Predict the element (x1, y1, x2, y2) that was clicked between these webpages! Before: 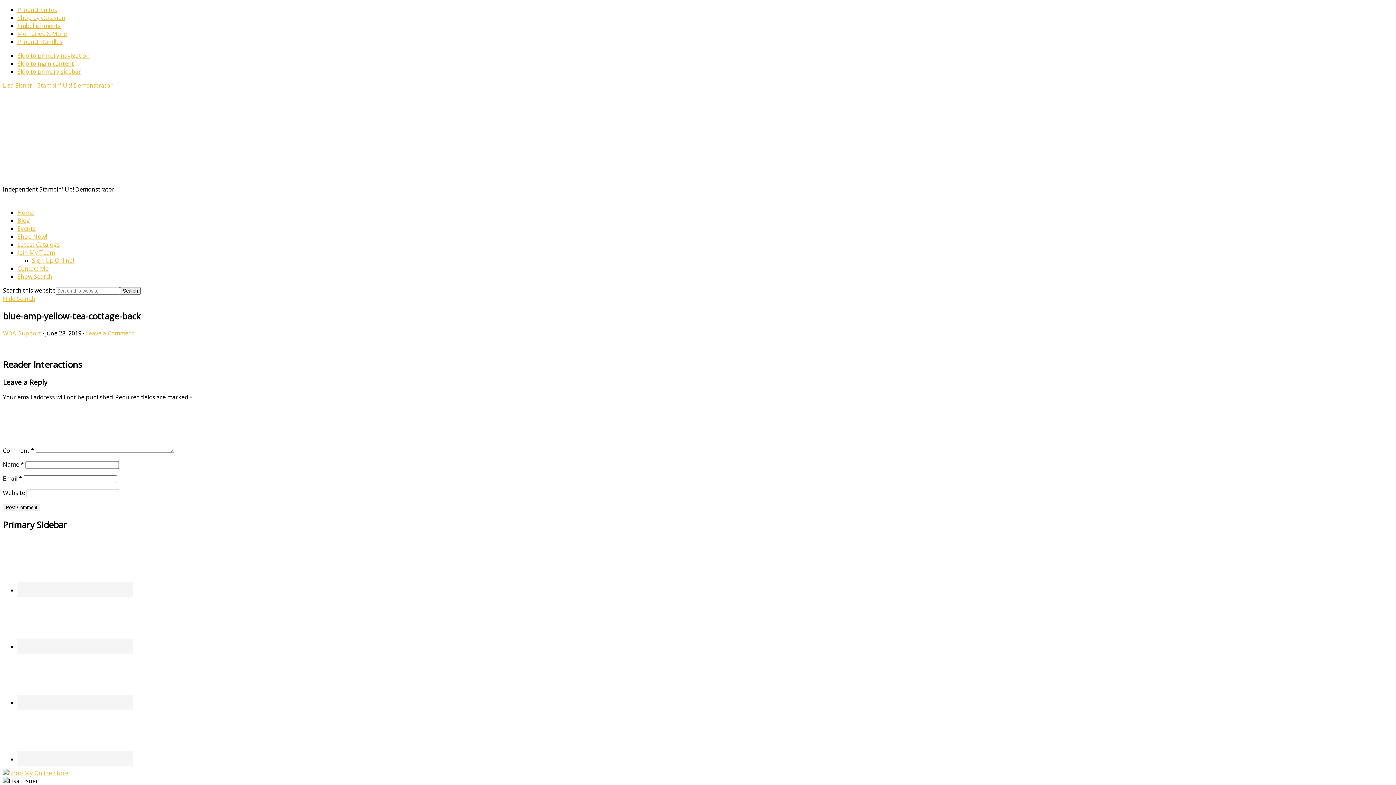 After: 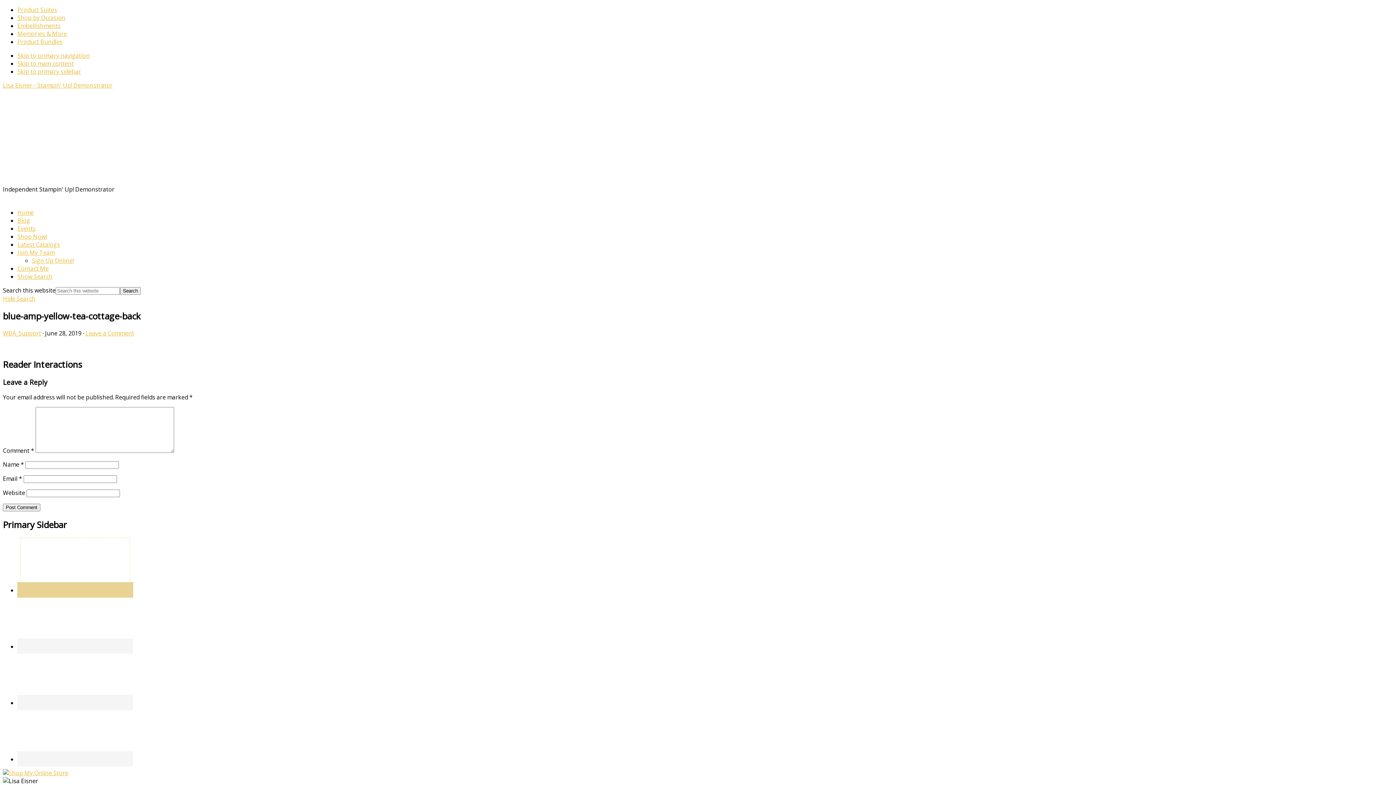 Action: bbox: (17, 582, 133, 597)